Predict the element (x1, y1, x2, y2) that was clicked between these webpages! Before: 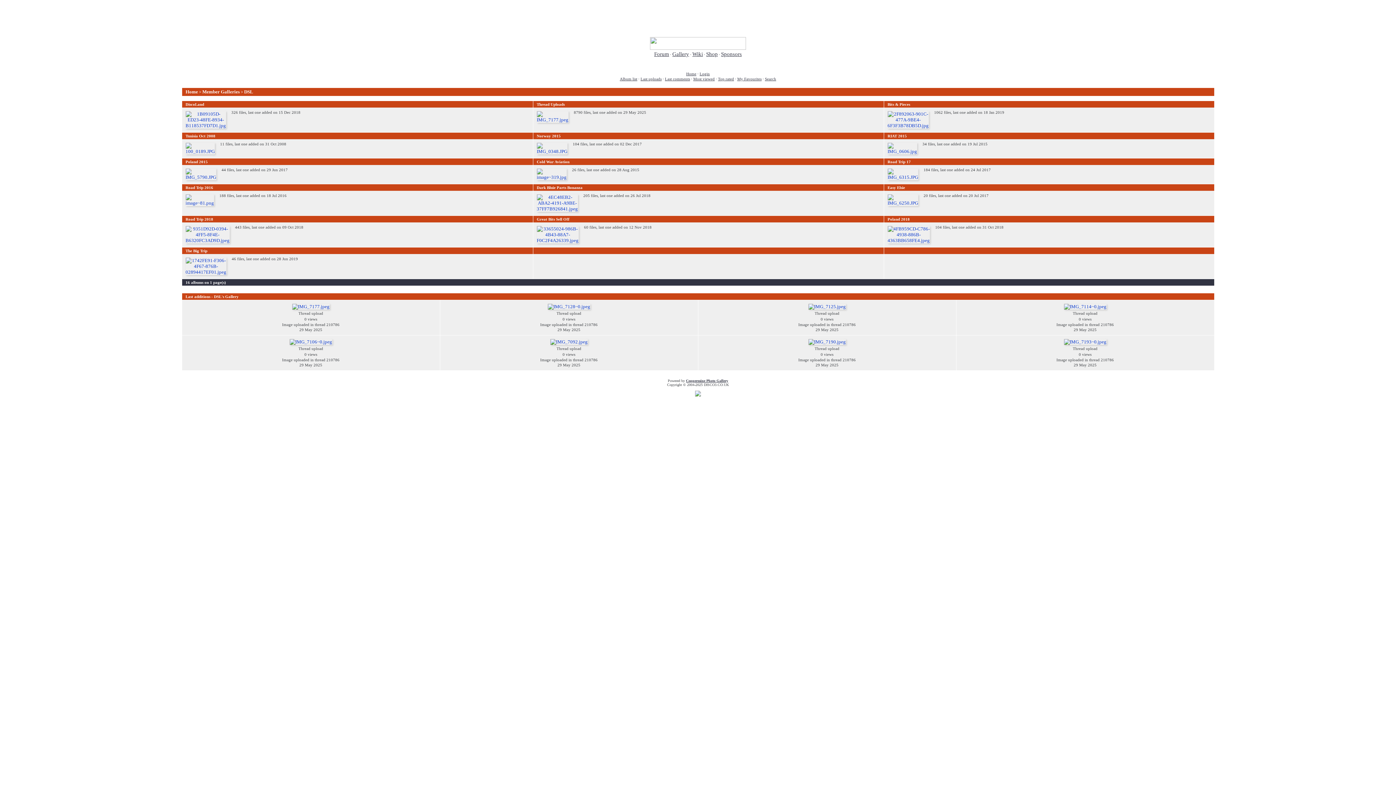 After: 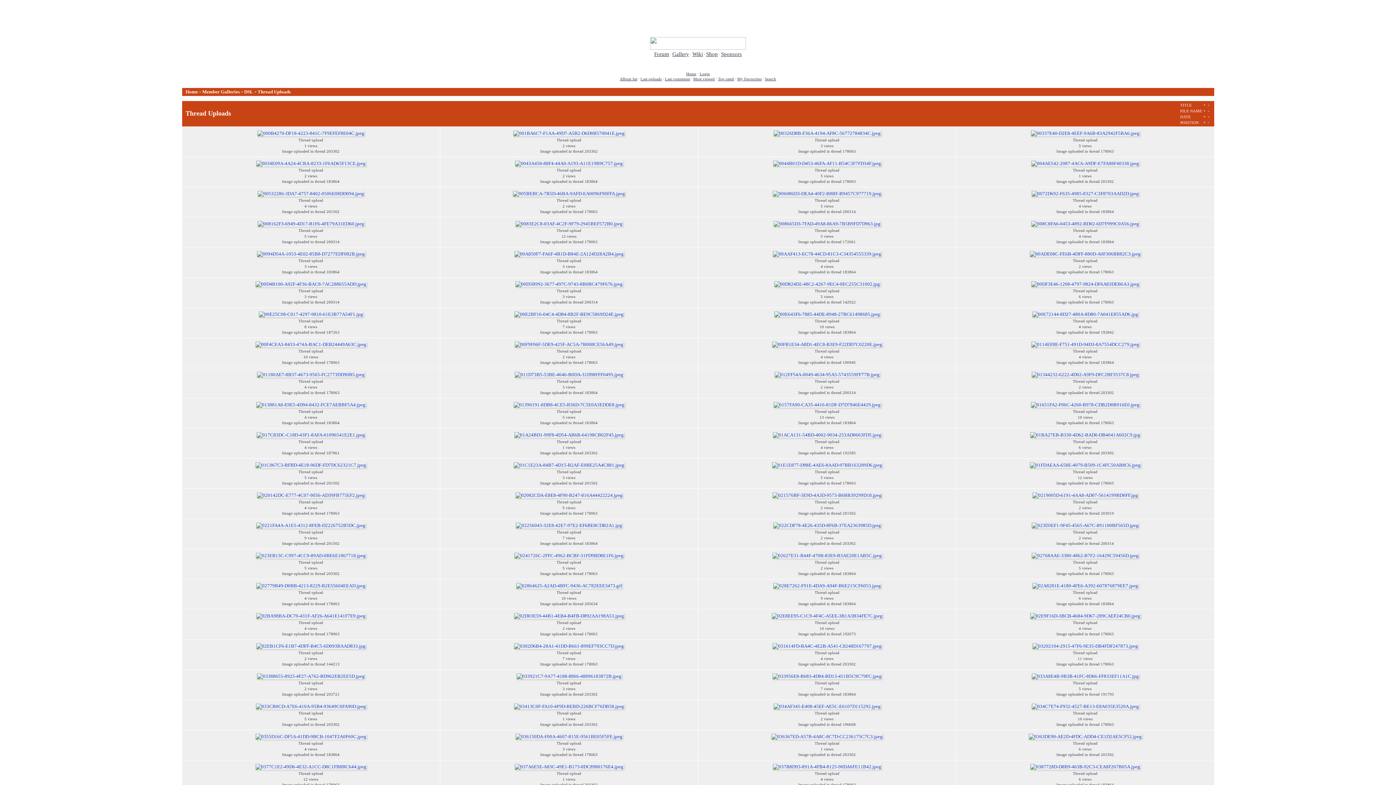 Action: label: Thread Uploads bbox: (536, 102, 564, 106)